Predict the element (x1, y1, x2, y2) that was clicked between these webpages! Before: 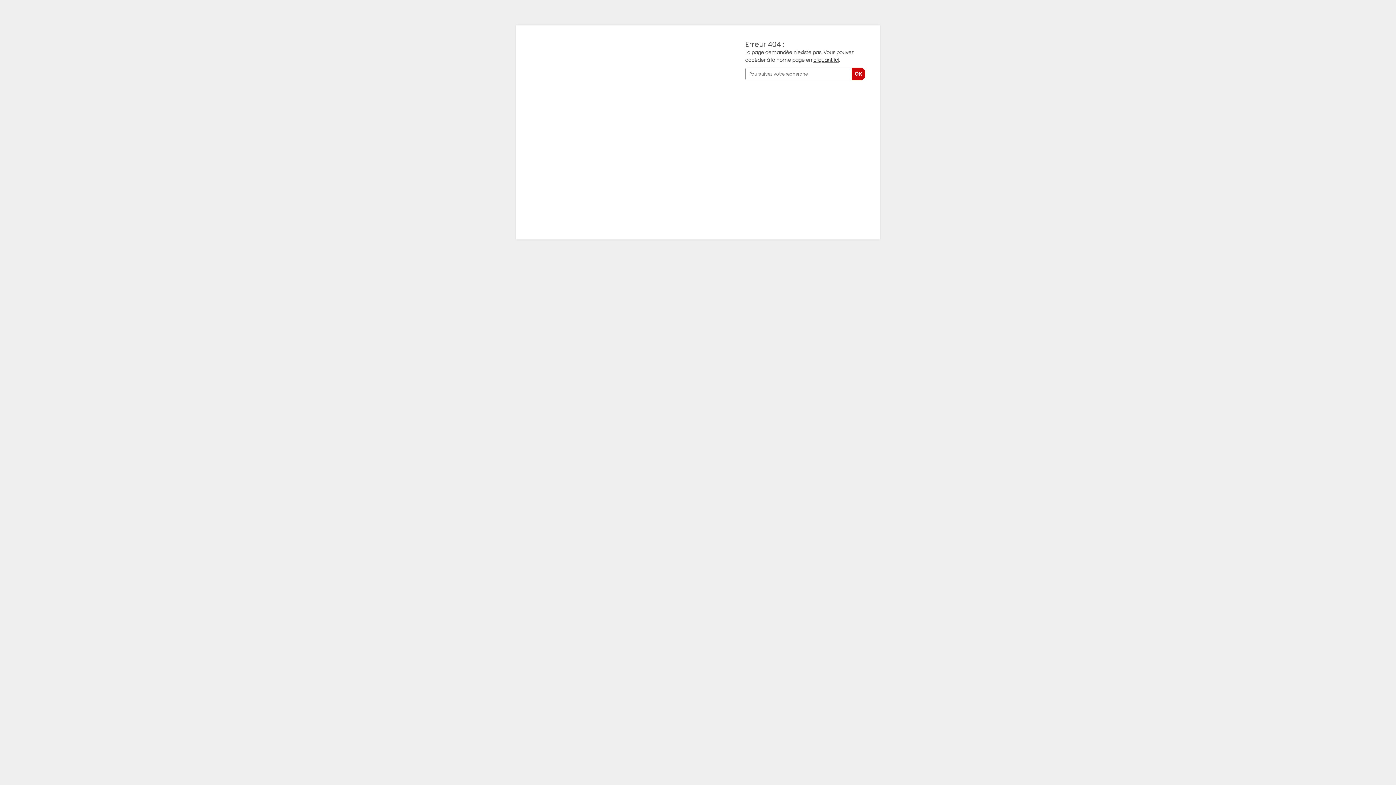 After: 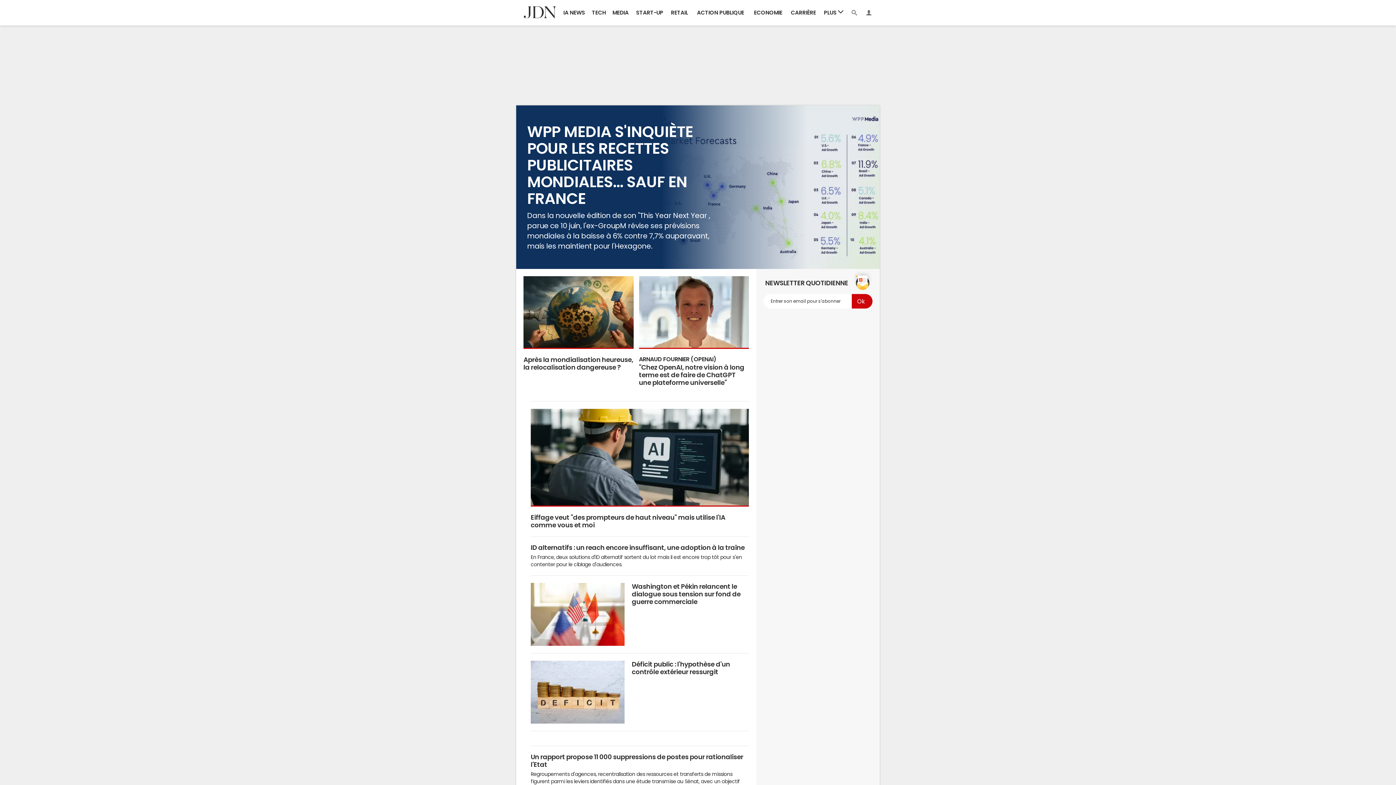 Action: bbox: (813, 57, 839, 62) label: cliquant ici